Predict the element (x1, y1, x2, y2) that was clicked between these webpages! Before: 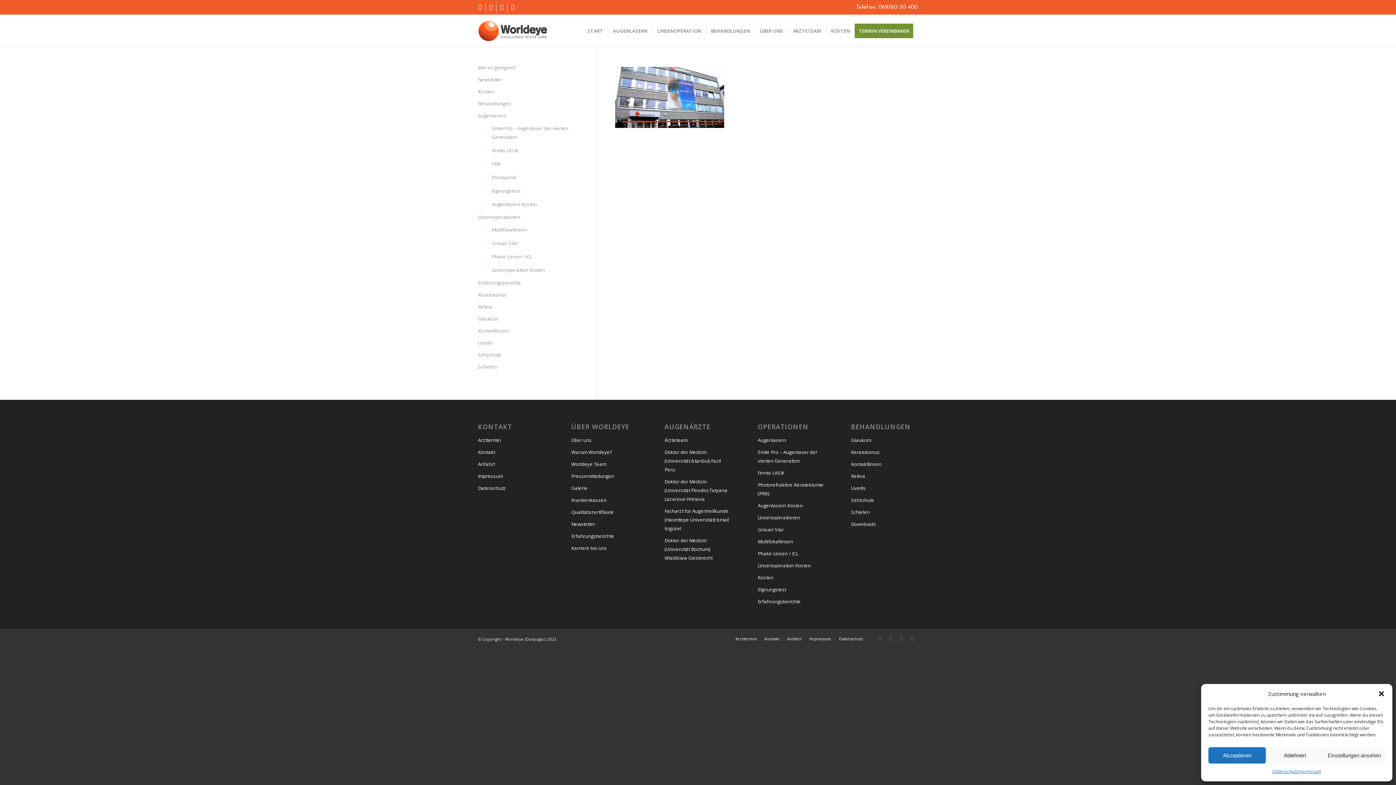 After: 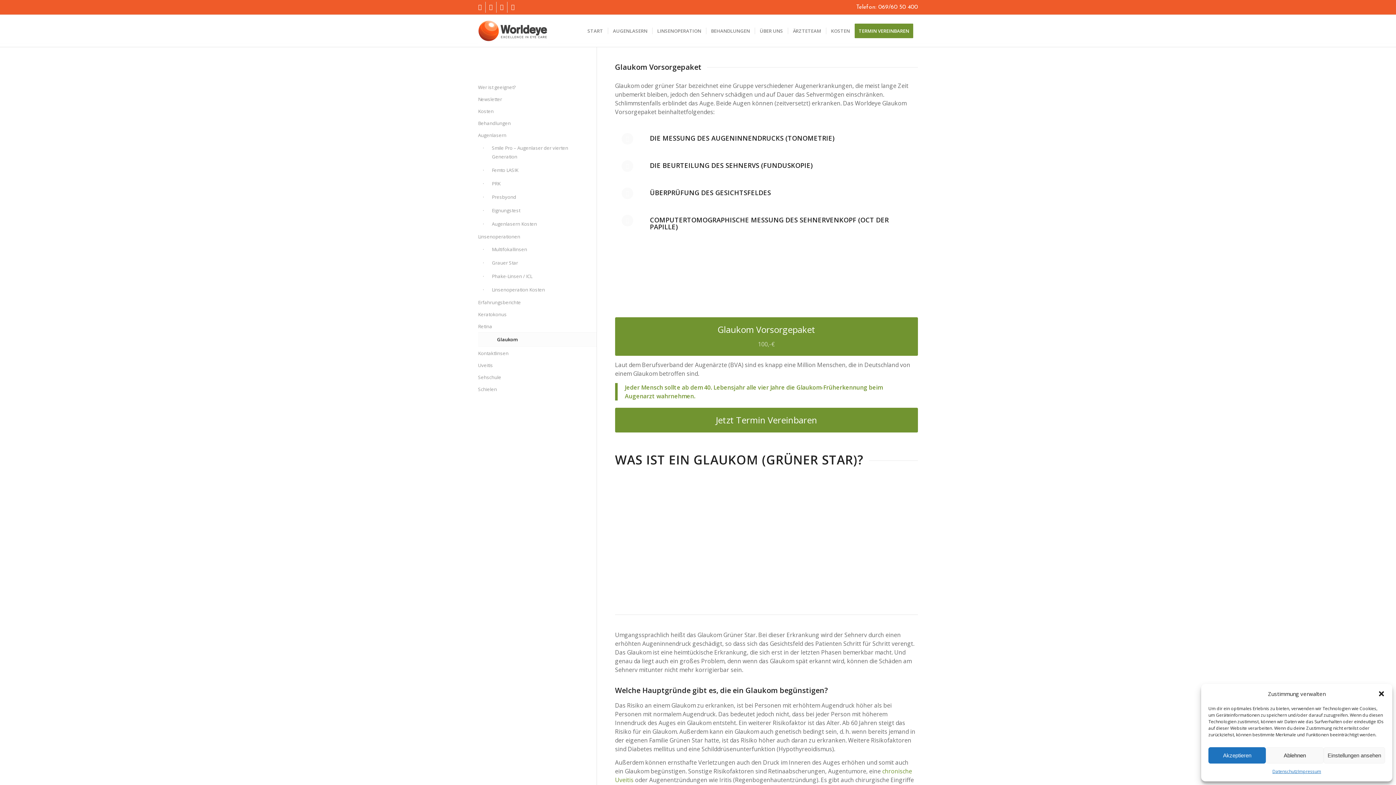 Action: label: Glaukom bbox: (478, 313, 578, 325)